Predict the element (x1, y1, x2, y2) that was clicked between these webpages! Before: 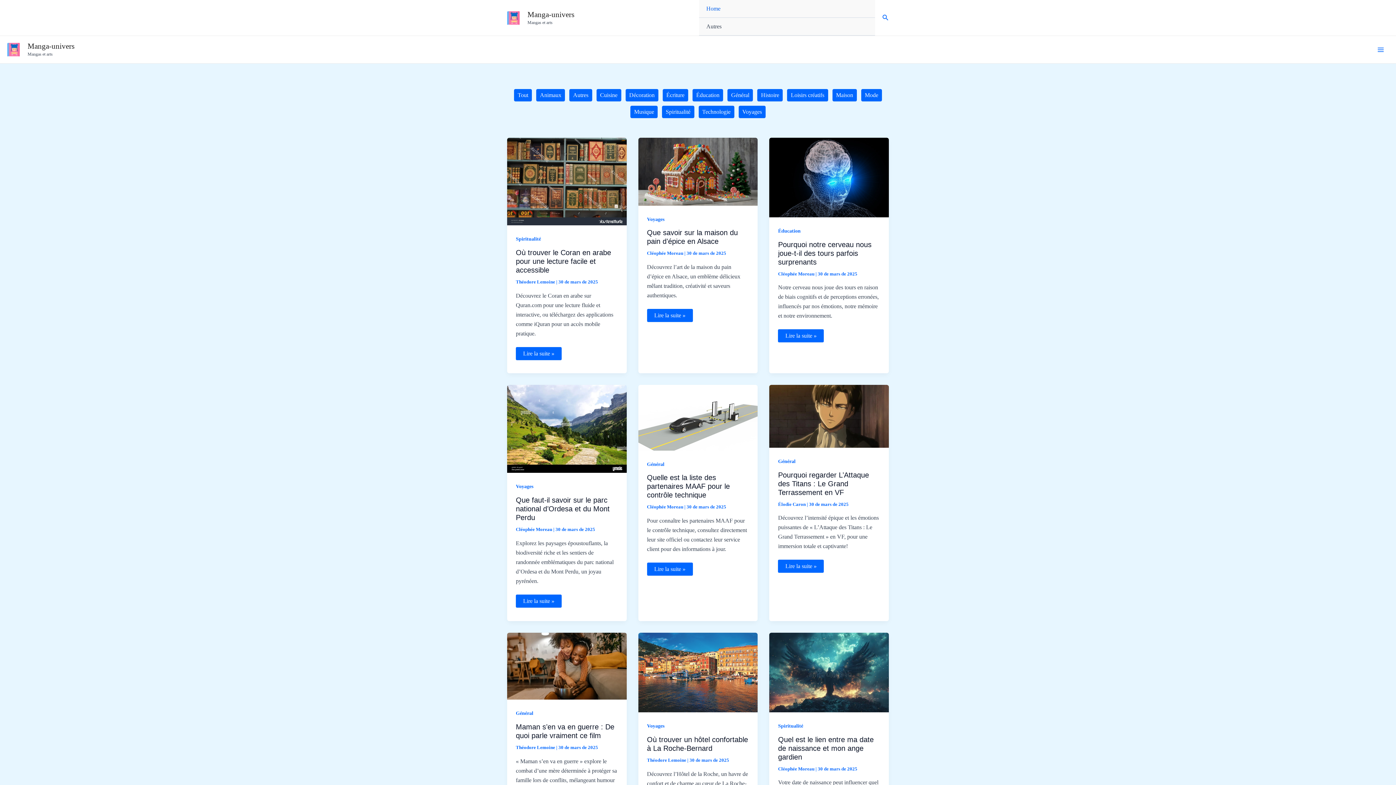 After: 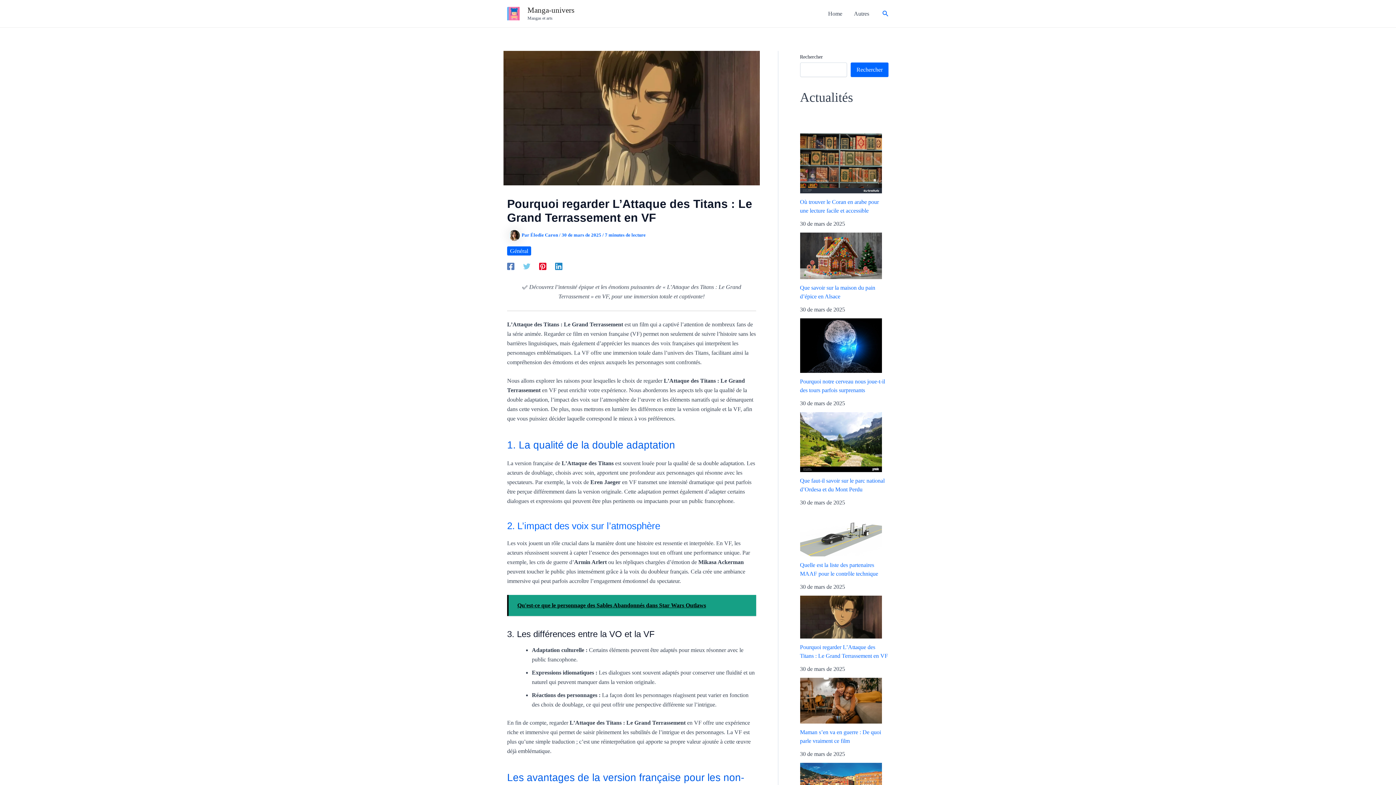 Action: bbox: (778, 560, 824, 573) label: Pourquoi regarder L’Attaque des Titans : Le Grand Terrassement en VF
Lire la suite »